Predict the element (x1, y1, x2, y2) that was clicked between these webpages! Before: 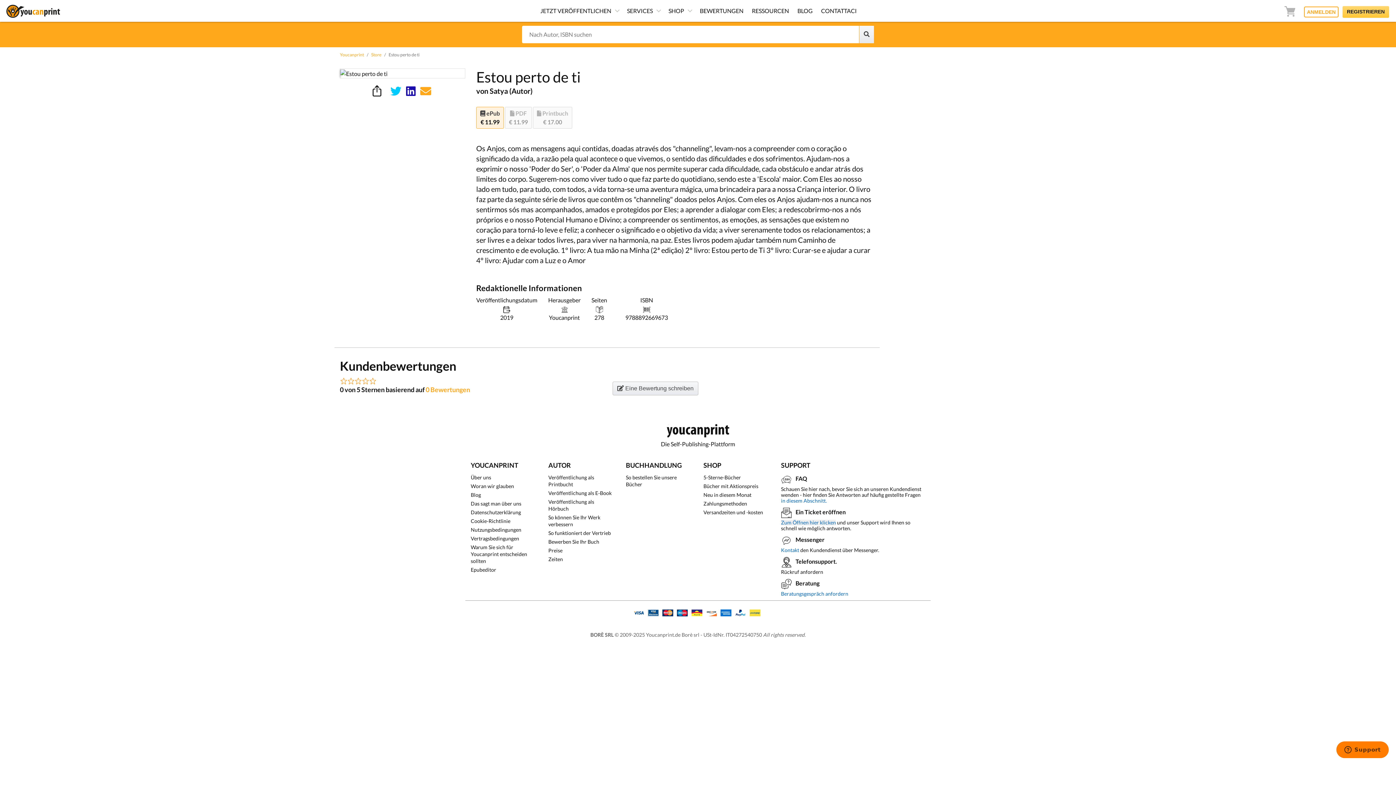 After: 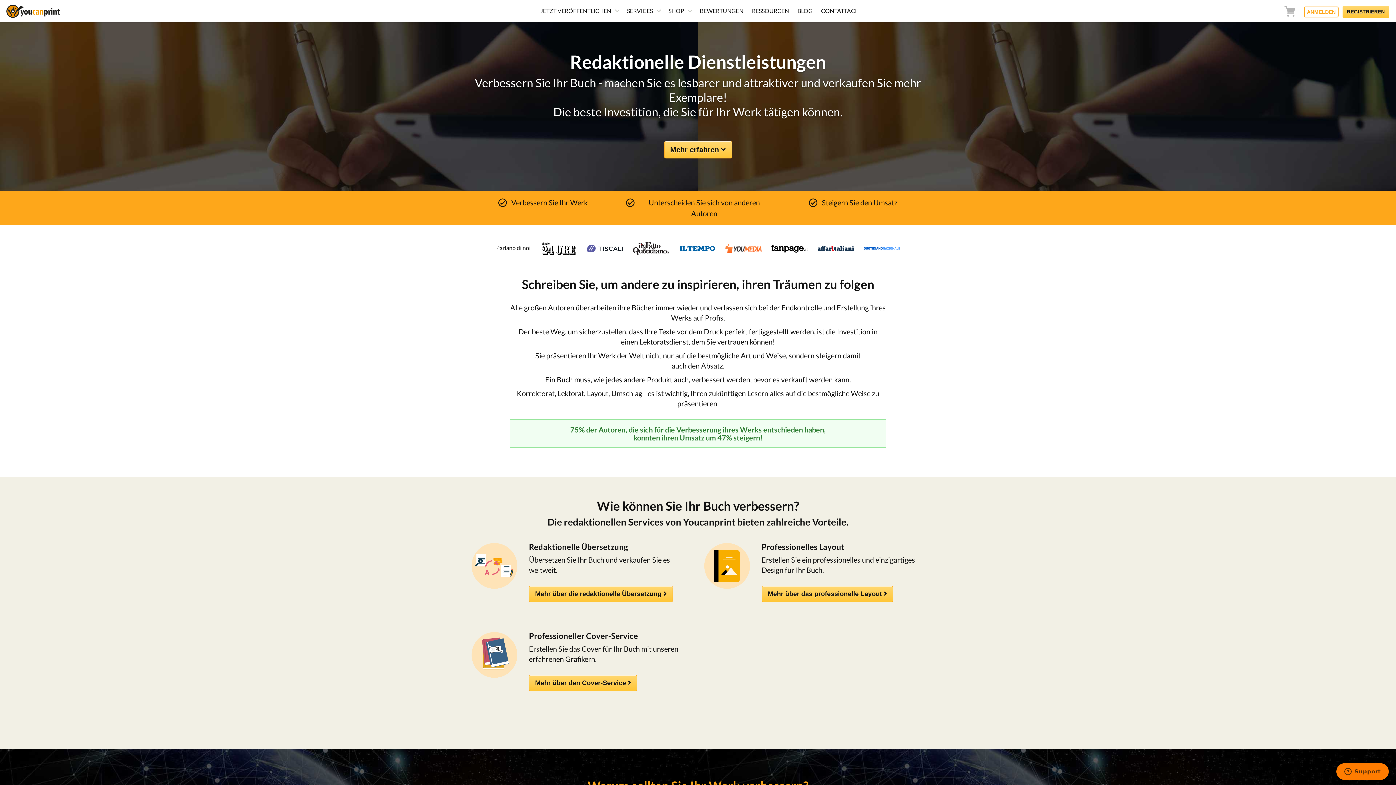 Action: bbox: (623, 0, 663, 21) label: SERVICES